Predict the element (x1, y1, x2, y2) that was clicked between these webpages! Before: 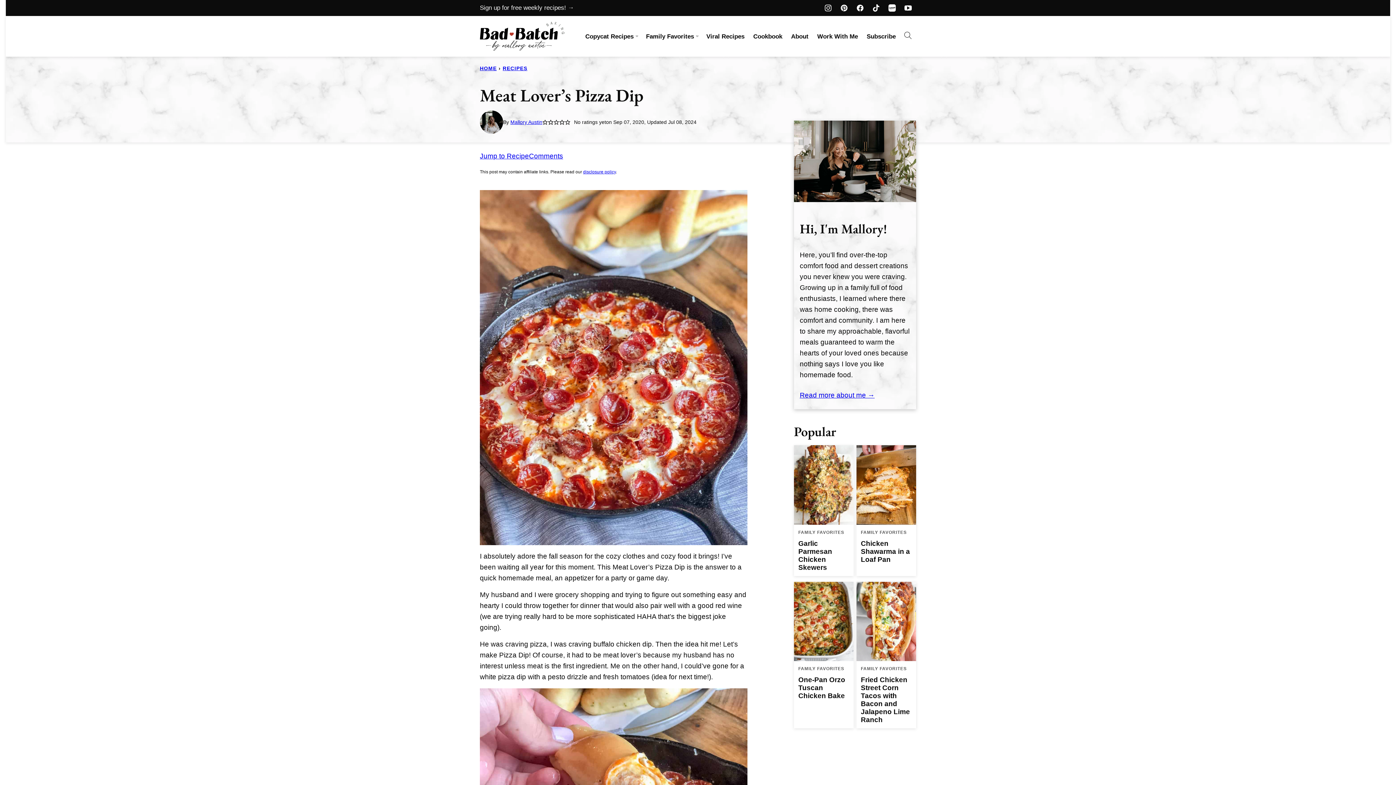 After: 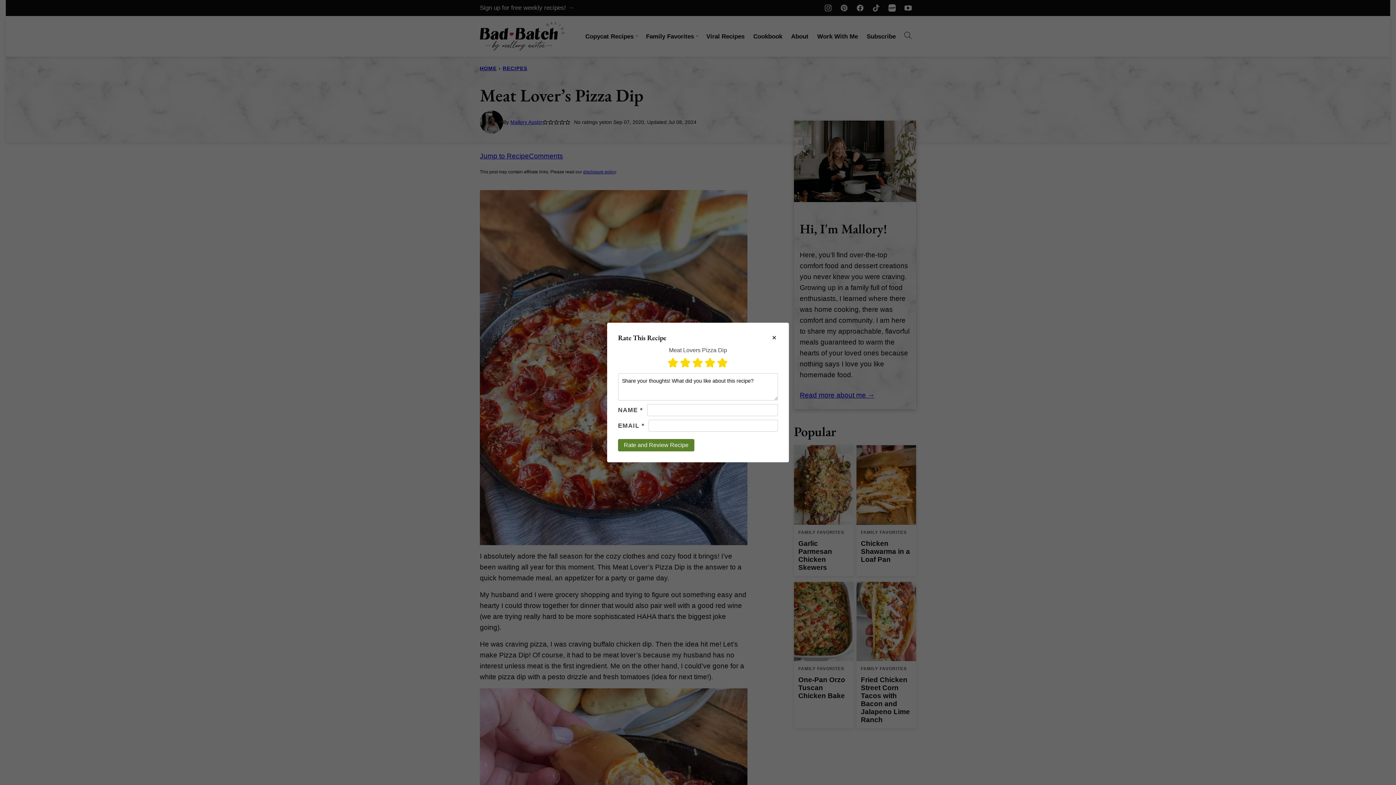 Action: label: Rate this recipe 5 out of 5 stars bbox: (564, 119, 570, 125)